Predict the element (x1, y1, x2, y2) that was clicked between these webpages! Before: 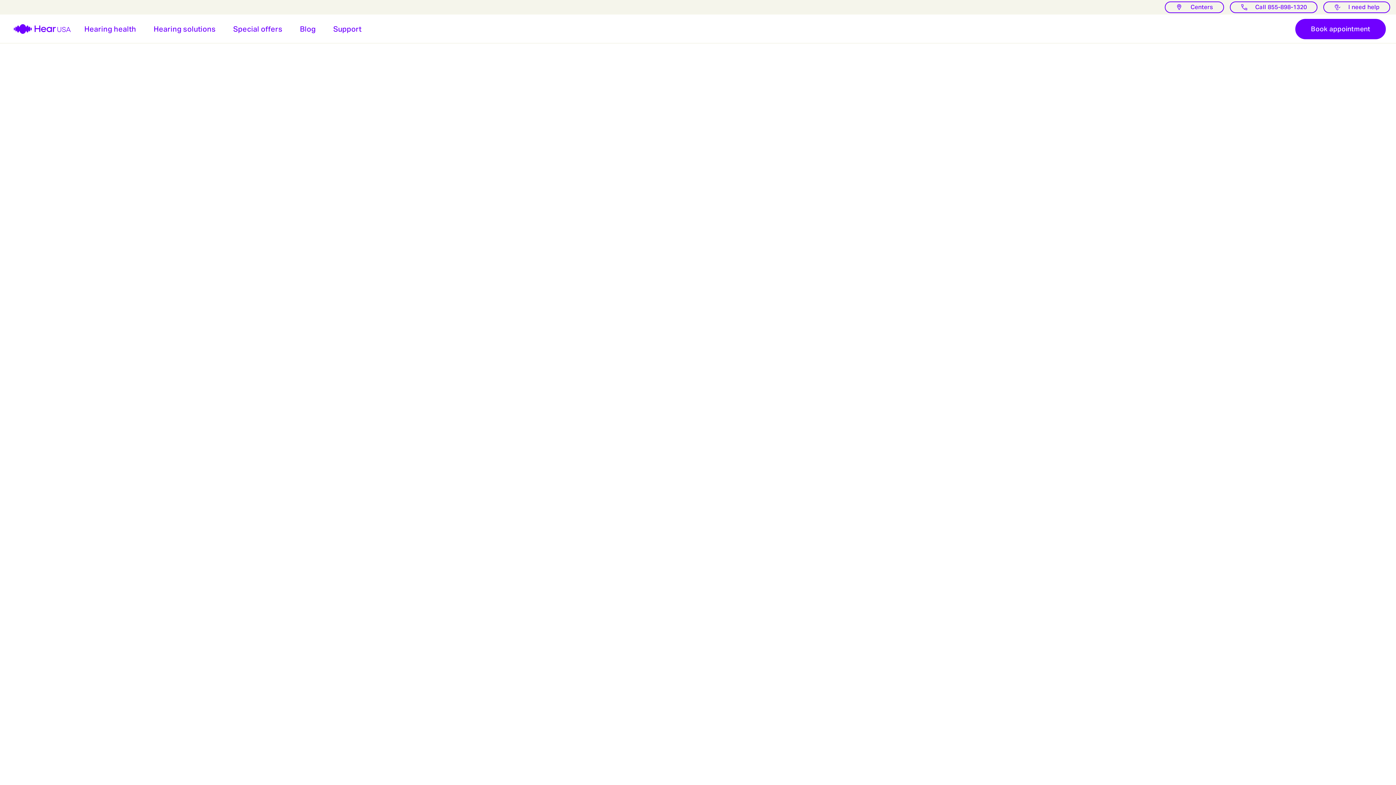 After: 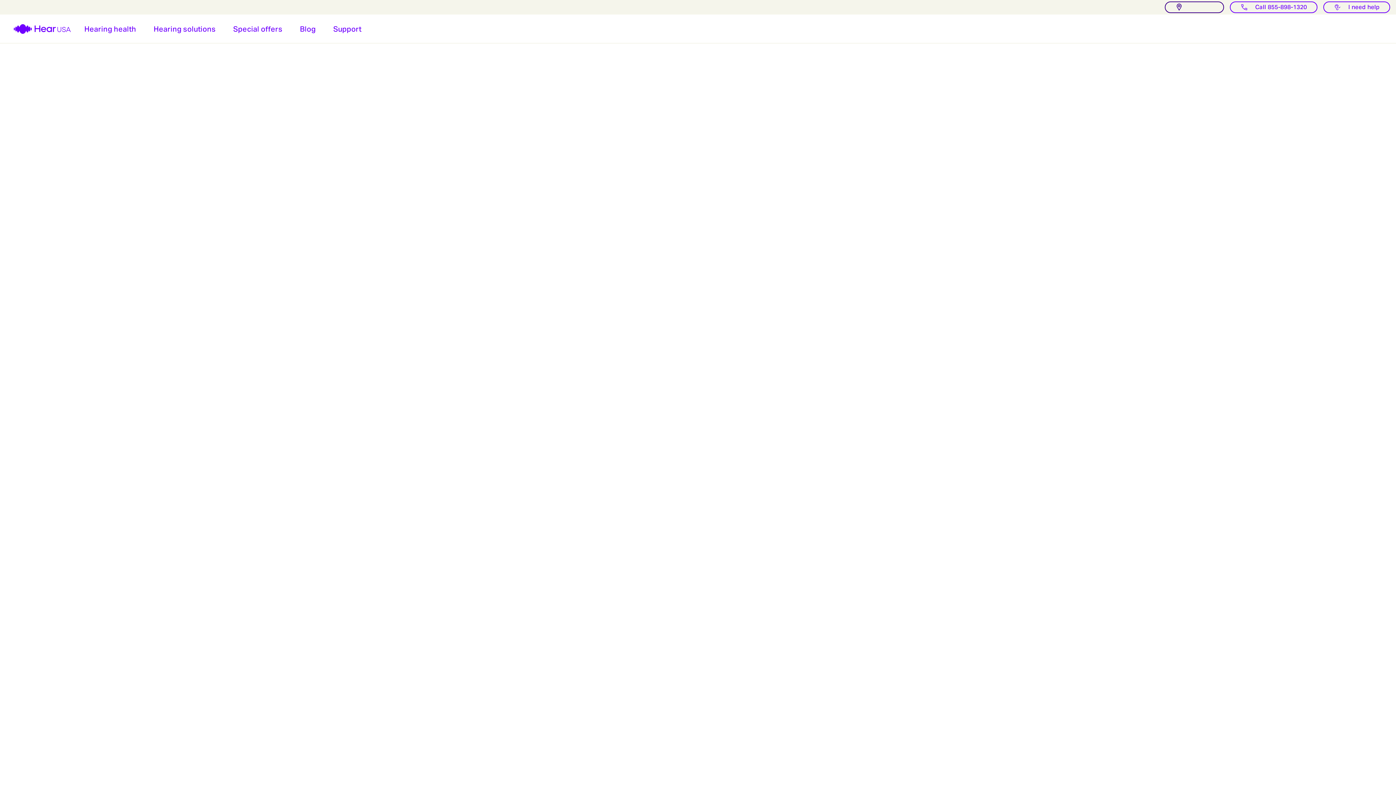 Action: bbox: (1165, 1, 1224, 13) label: Centers